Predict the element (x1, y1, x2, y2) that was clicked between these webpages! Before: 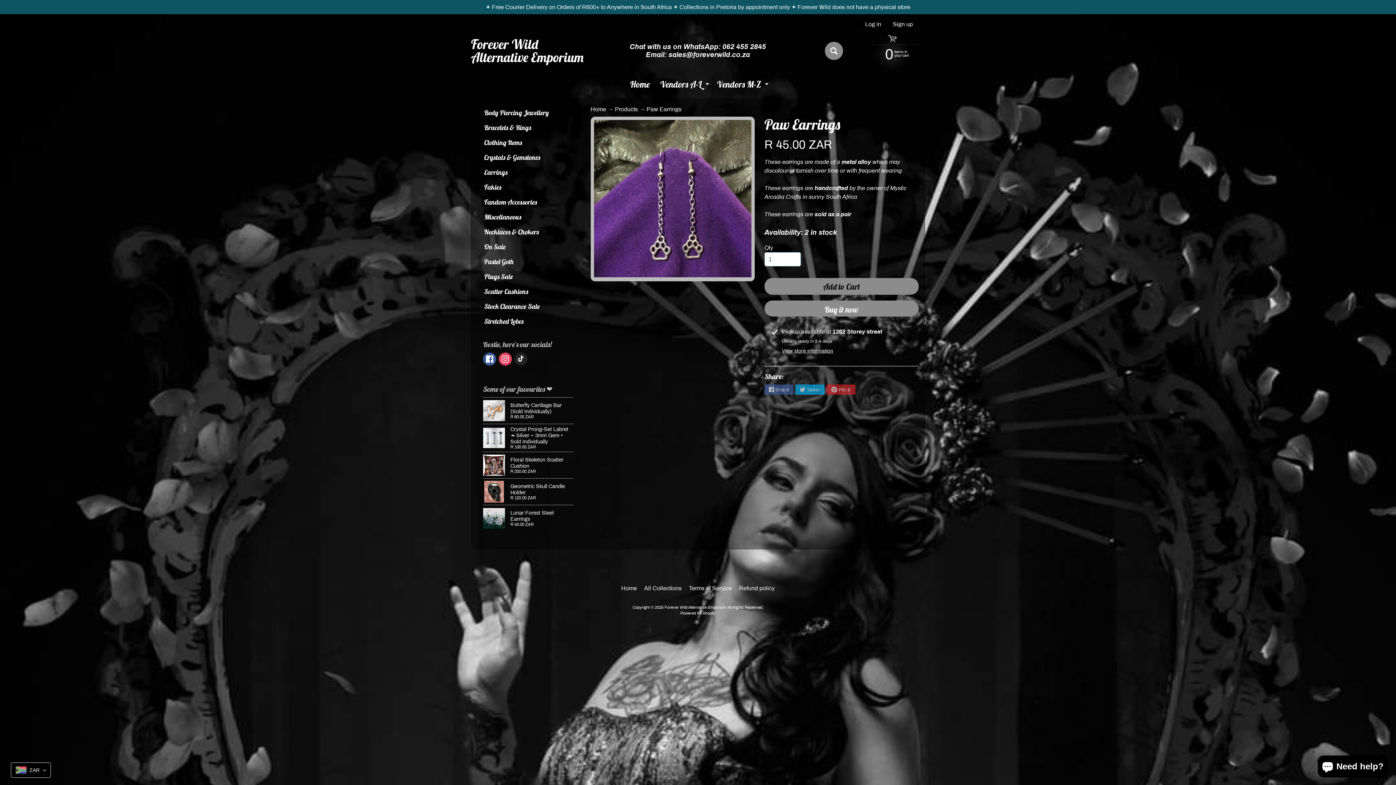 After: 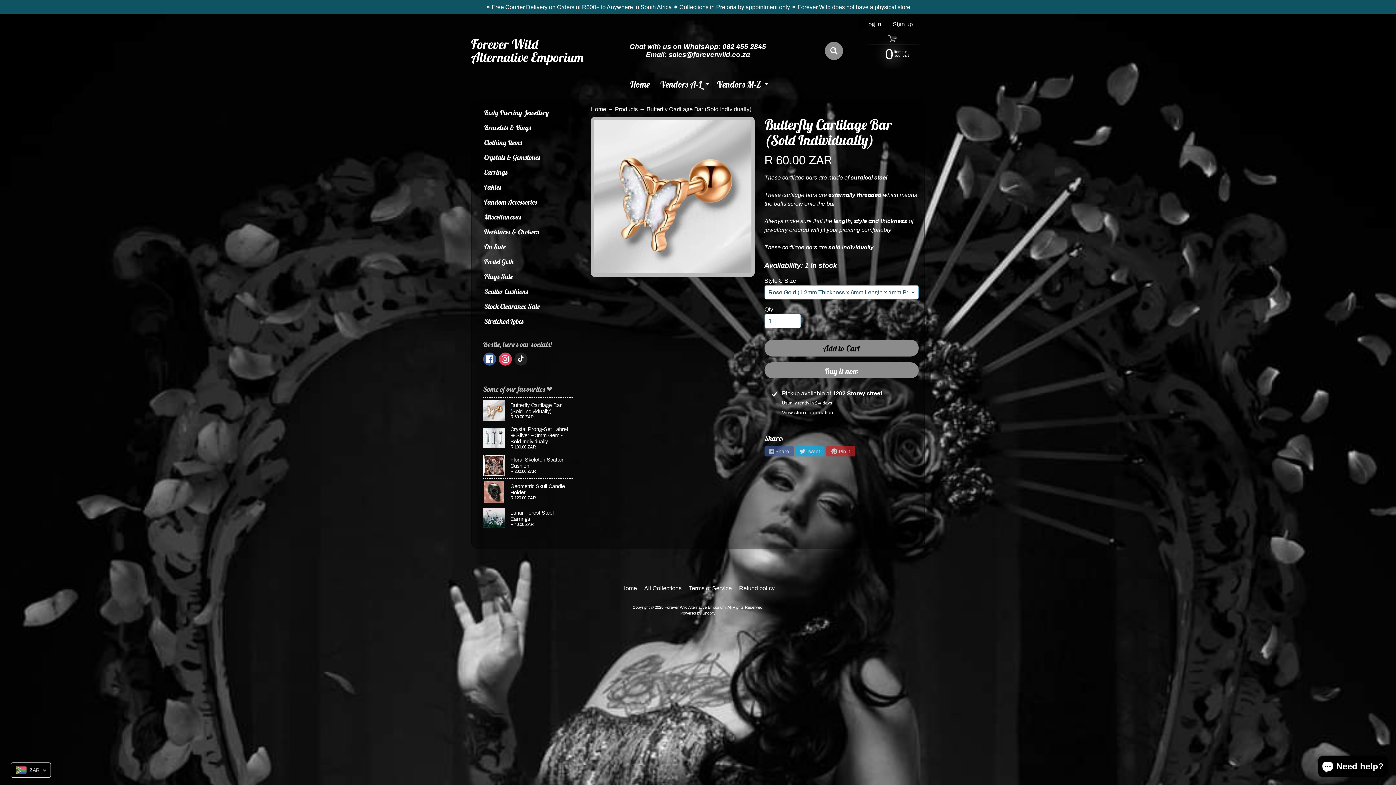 Action: bbox: (483, 397, 573, 424) label: Butterfly Cartilage Bar (Sold Individually)
R 60.00 ZAR